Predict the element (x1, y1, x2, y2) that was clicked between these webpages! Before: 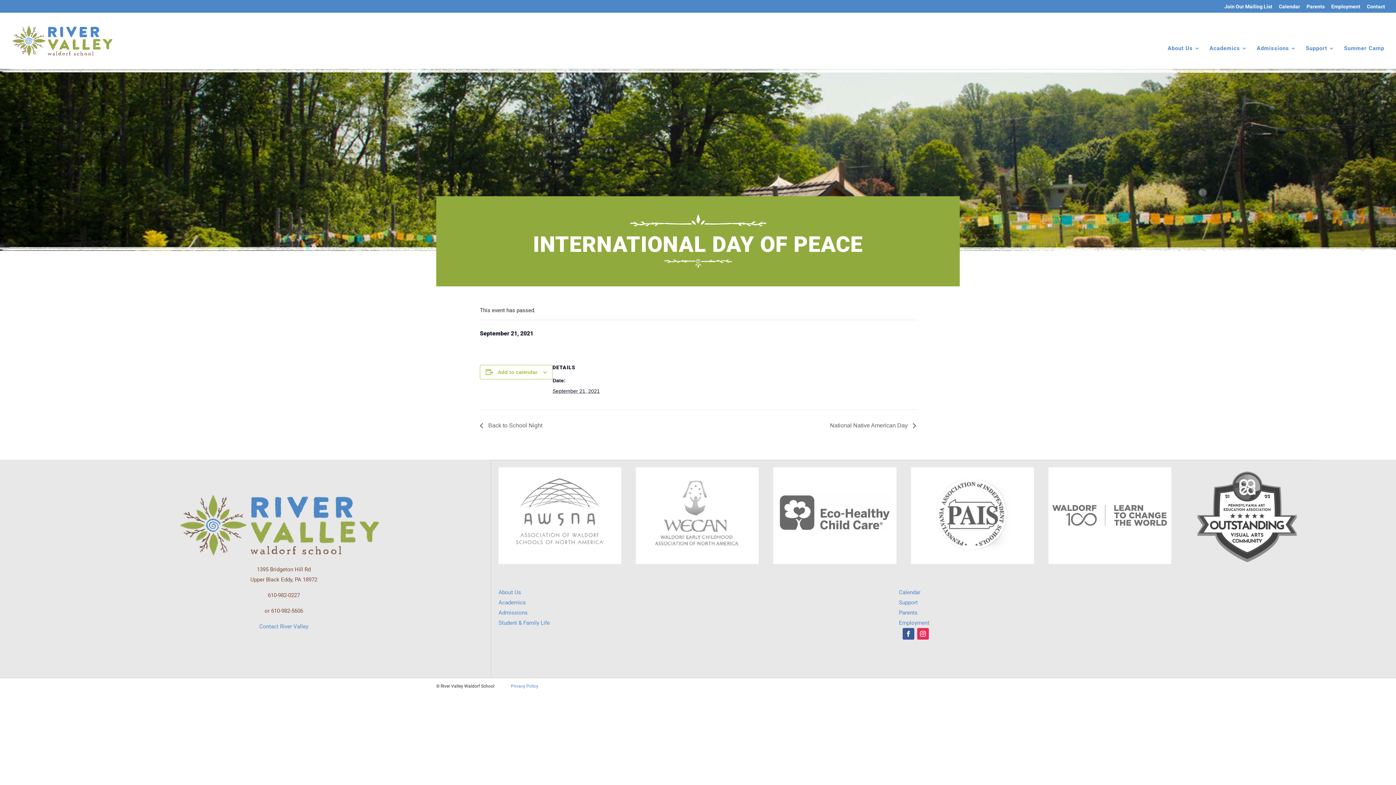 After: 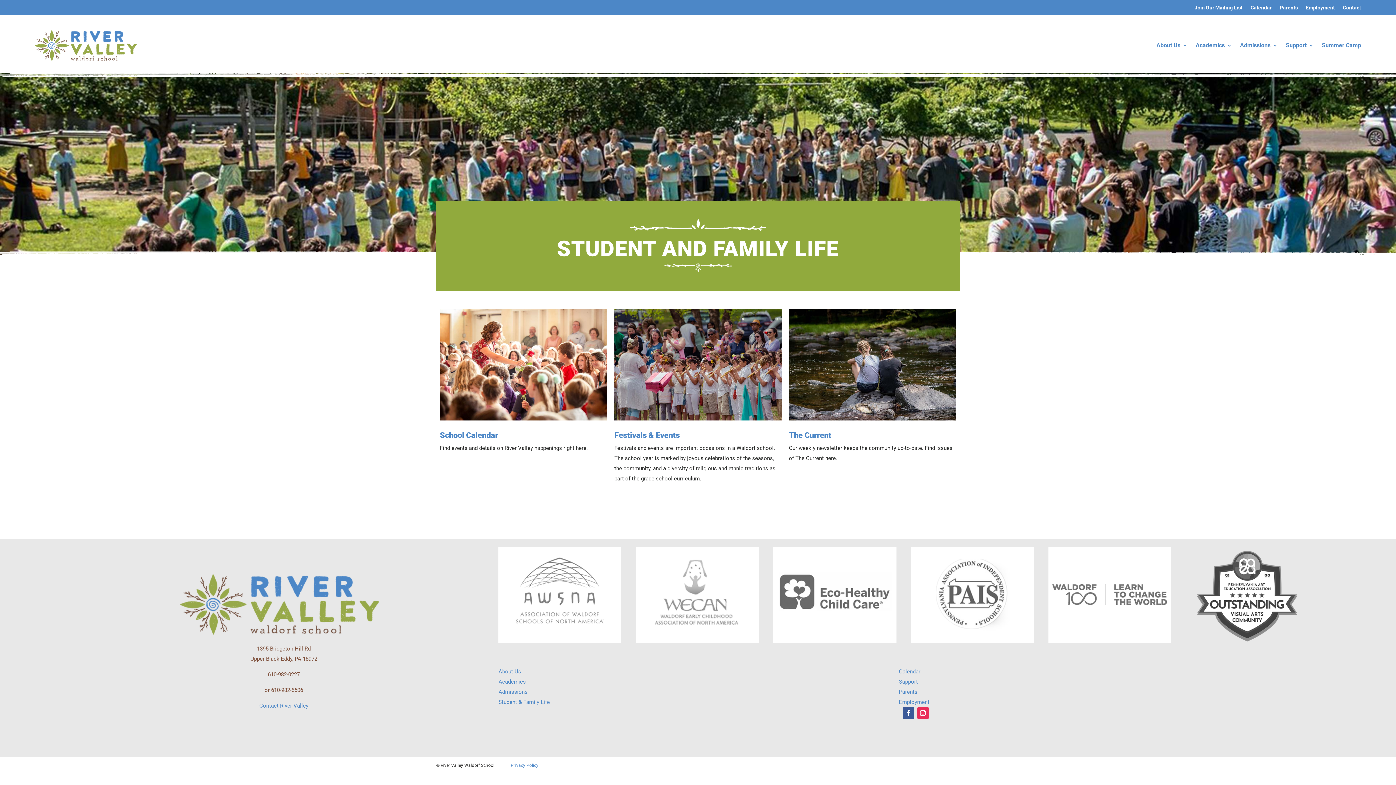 Action: label: Student & Family Life bbox: (498, 620, 549, 626)